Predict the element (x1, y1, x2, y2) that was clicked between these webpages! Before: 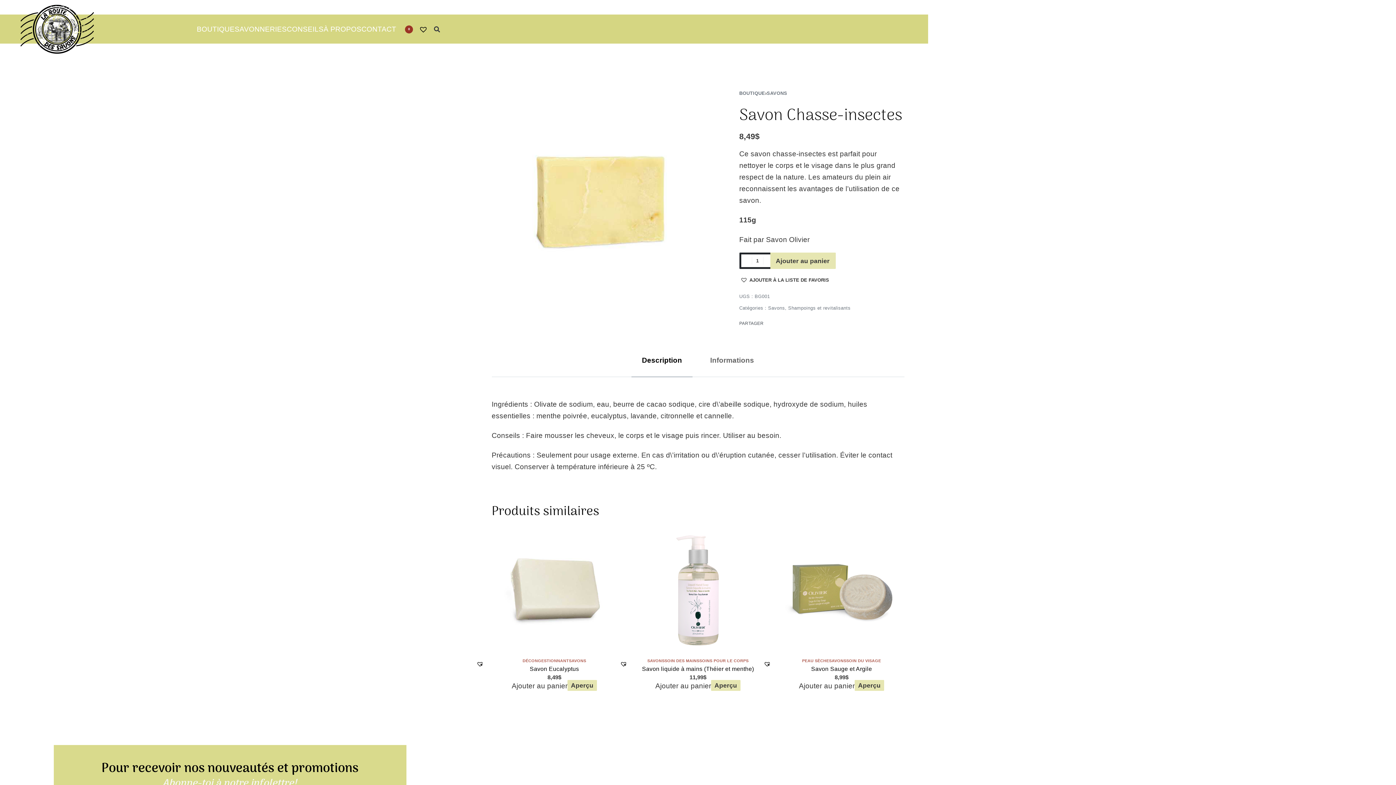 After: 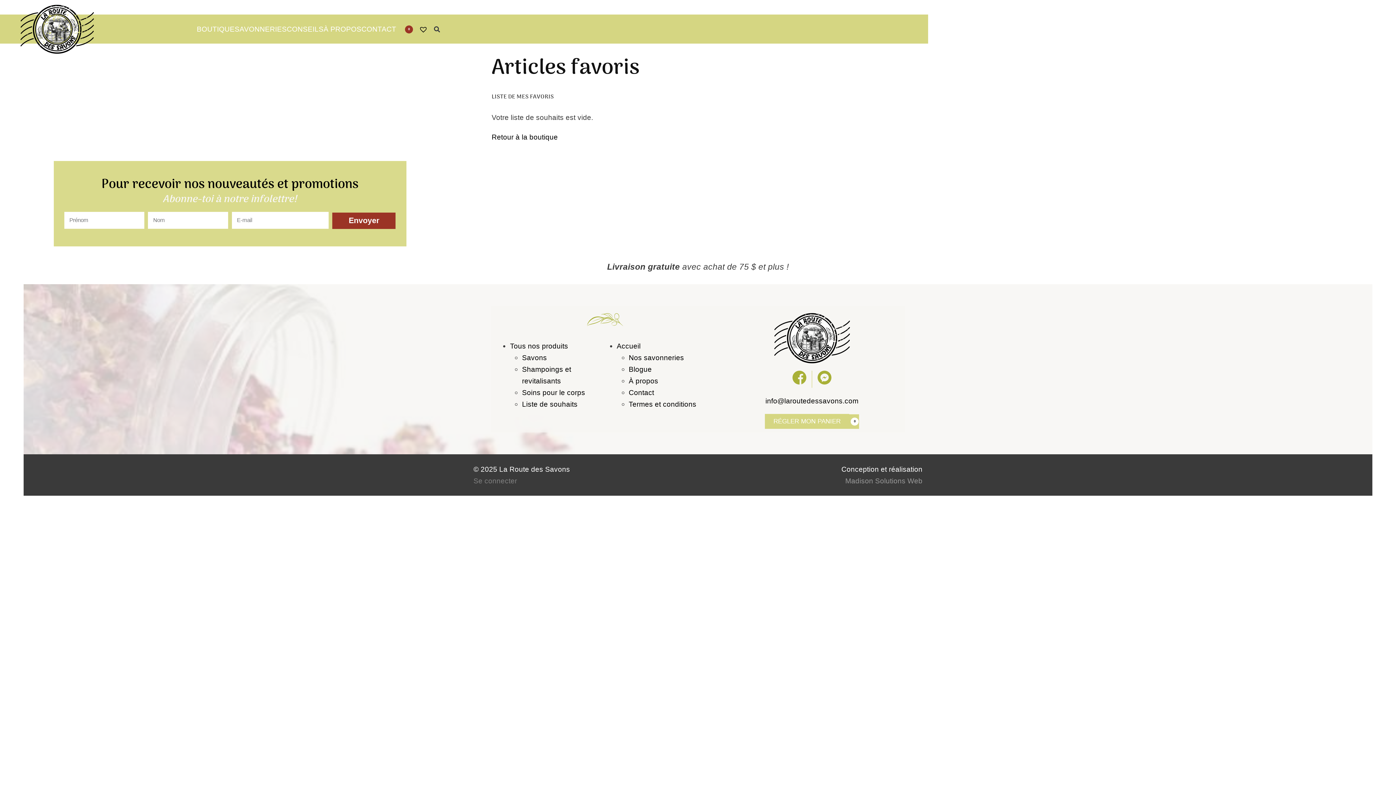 Action: bbox: (418, 25, 426, 33)